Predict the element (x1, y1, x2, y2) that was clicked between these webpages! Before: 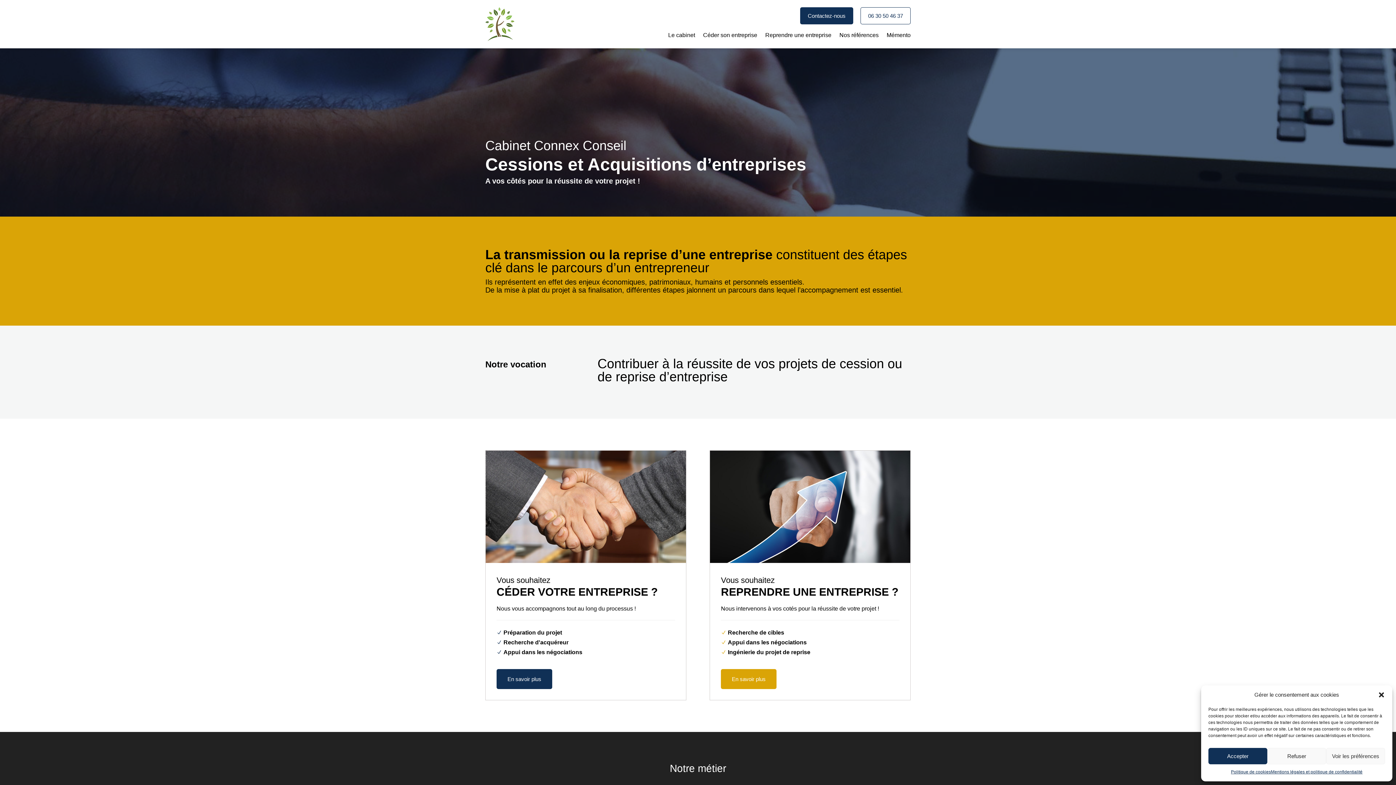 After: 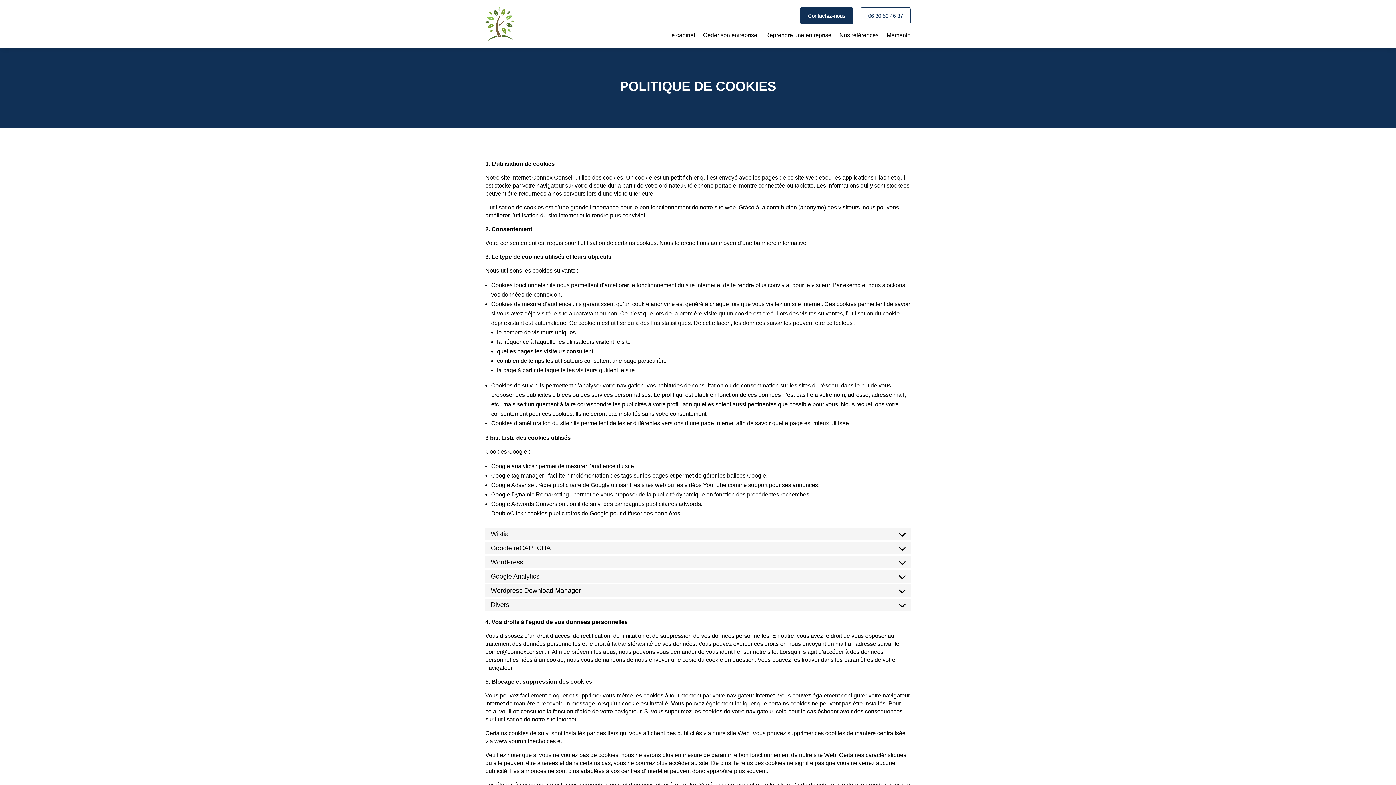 Action: label: Politique de cookies bbox: (1231, 768, 1271, 776)